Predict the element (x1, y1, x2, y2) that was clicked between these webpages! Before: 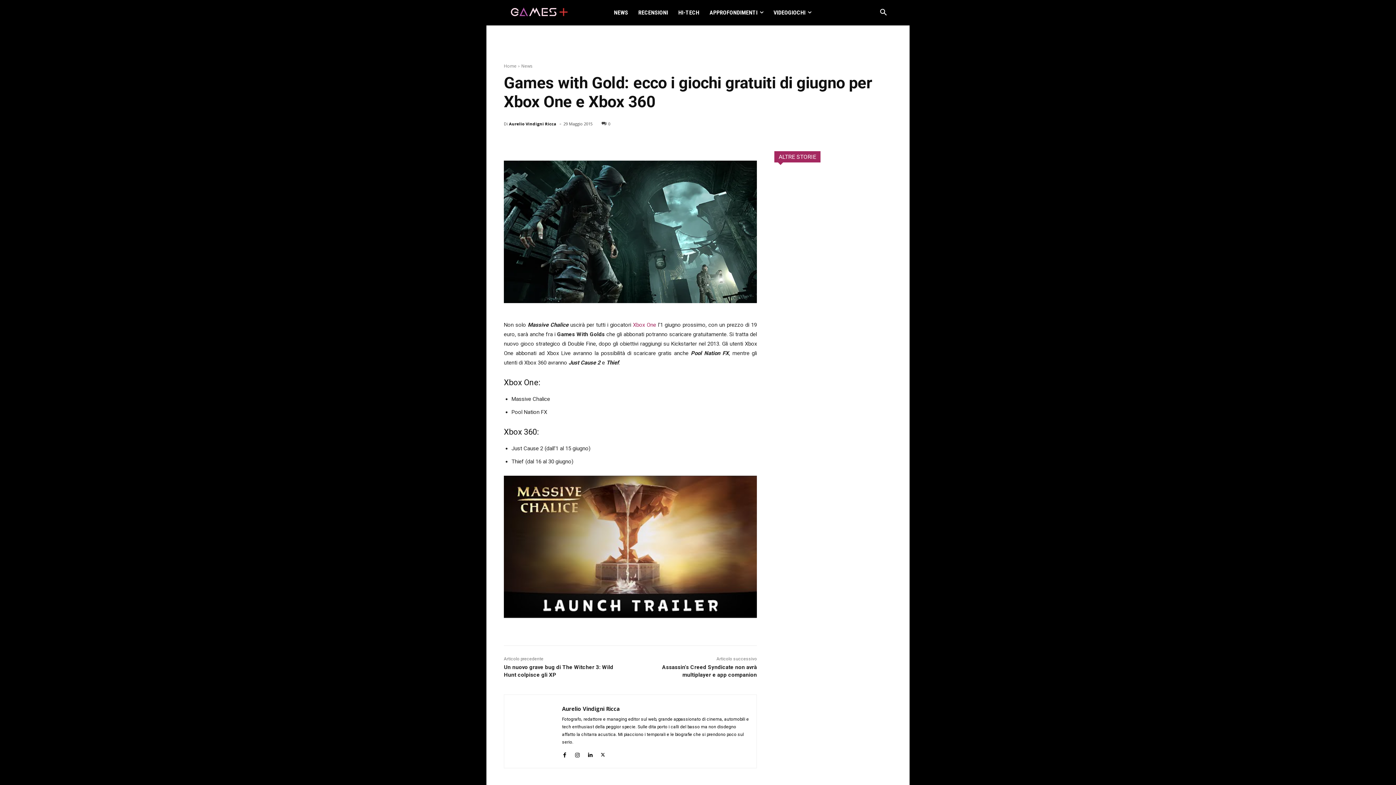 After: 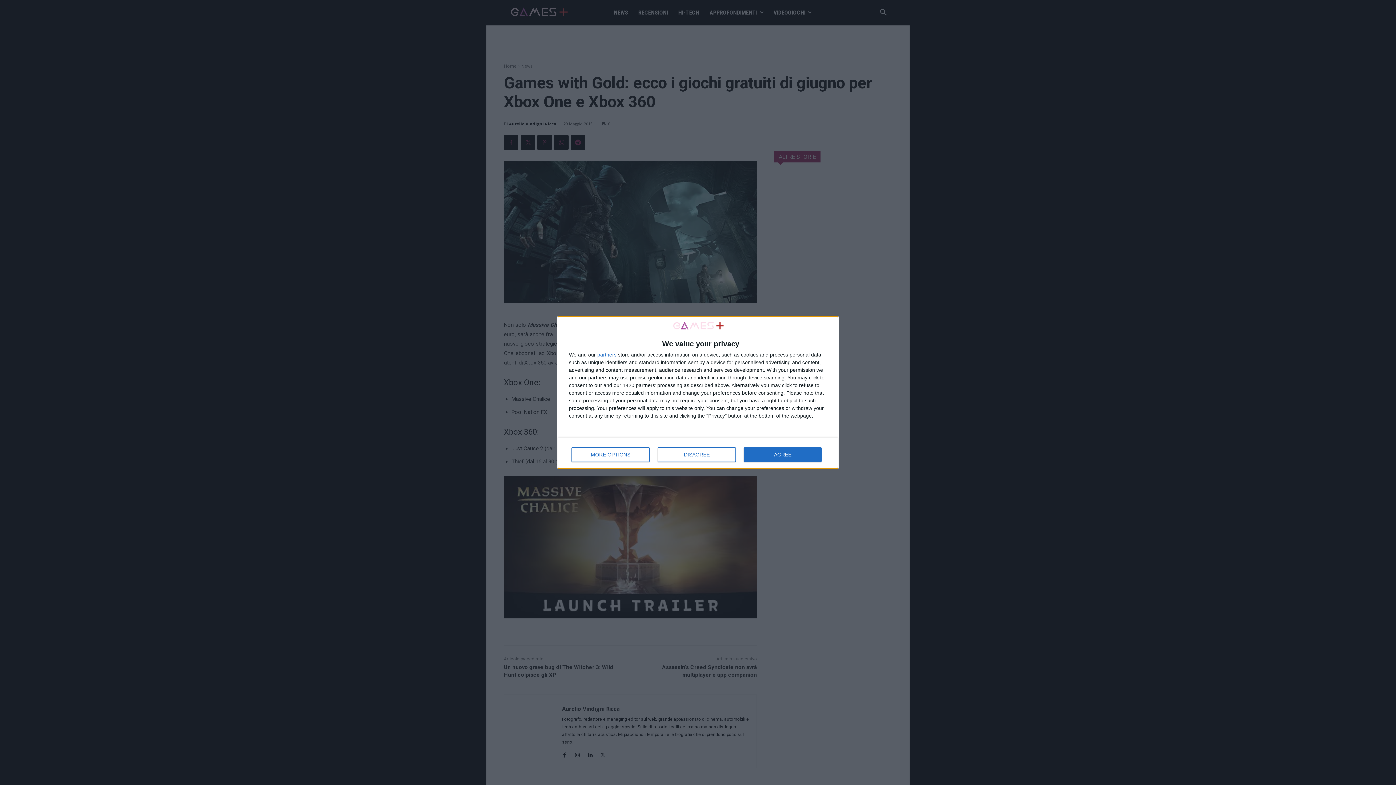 Action: bbox: (520, 135, 535, 149)